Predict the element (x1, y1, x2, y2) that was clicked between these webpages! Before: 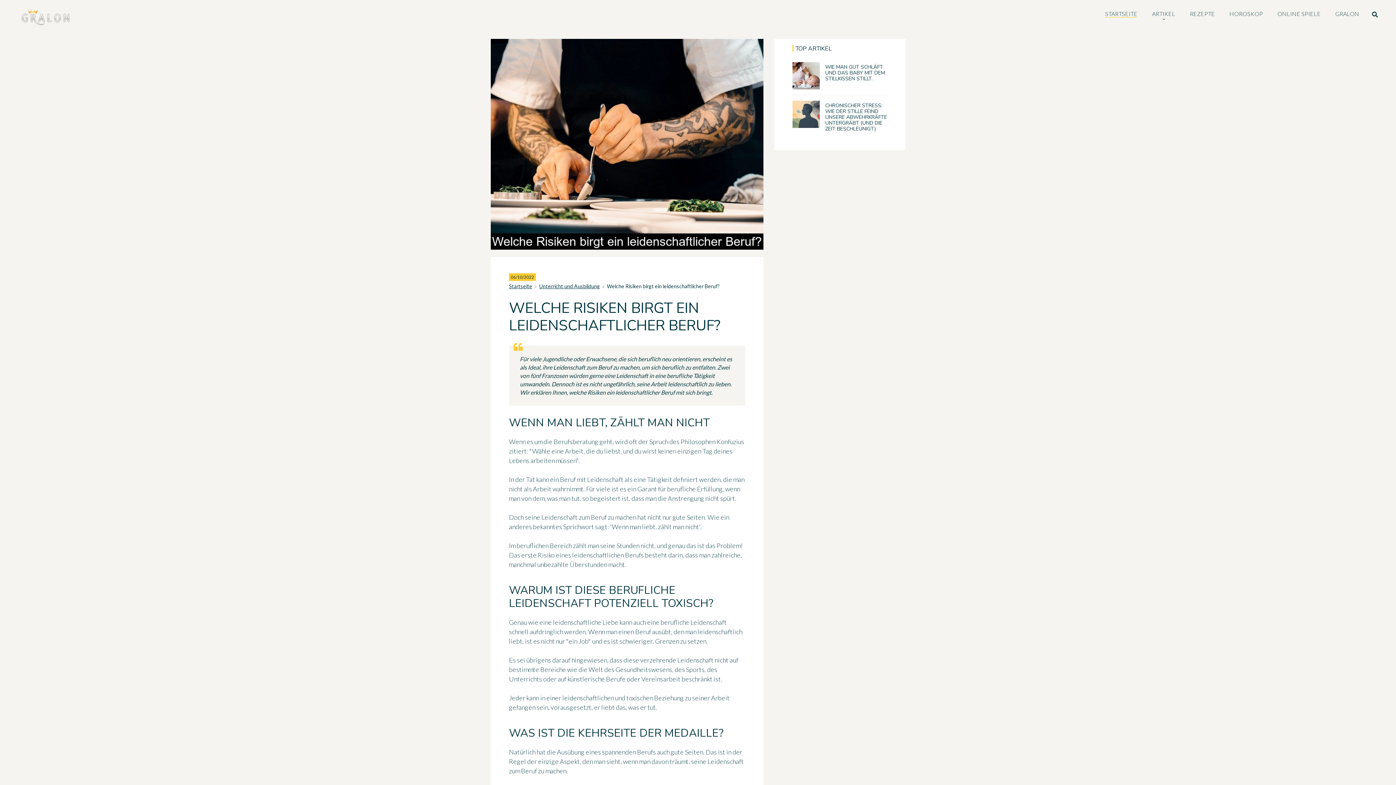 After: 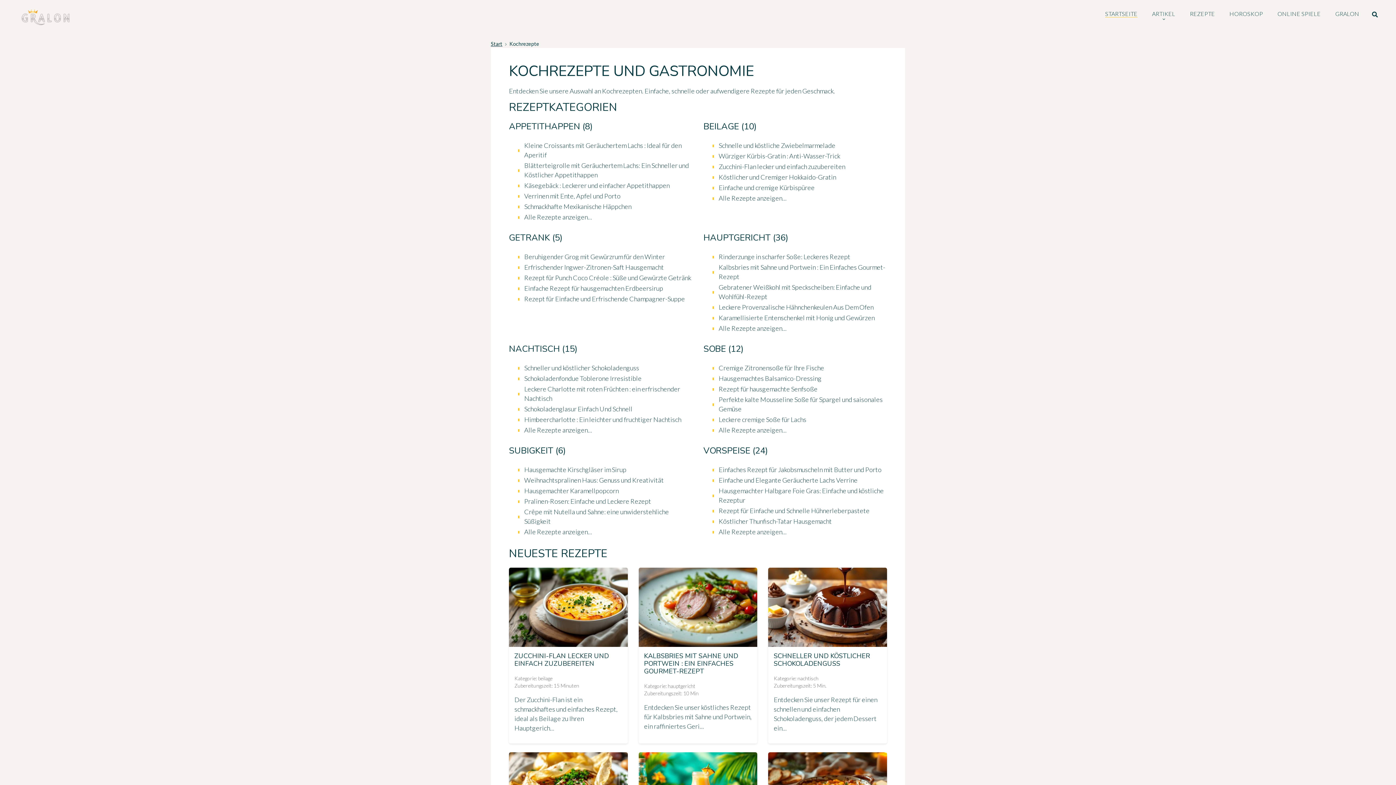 Action: bbox: (1182, 7, 1222, 19) label: REZEPTE